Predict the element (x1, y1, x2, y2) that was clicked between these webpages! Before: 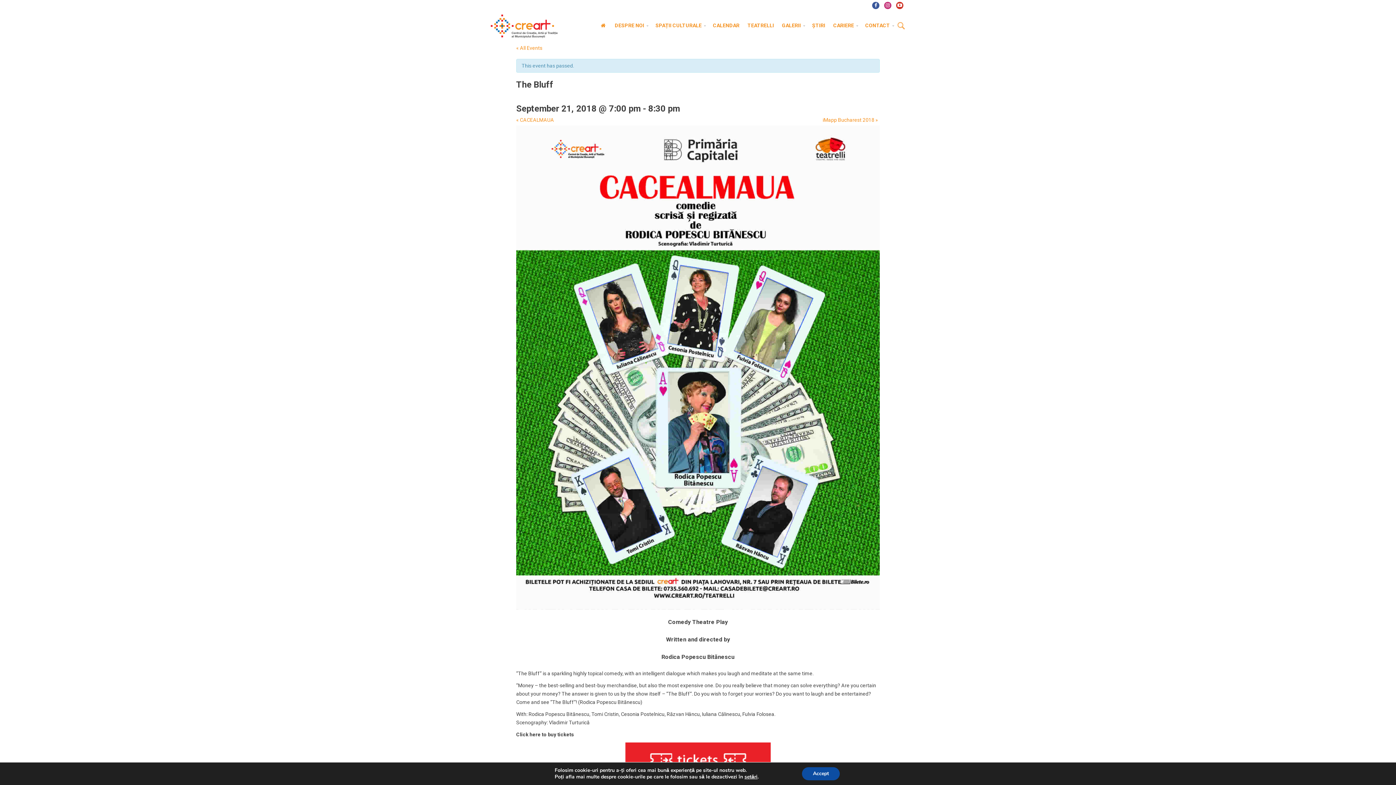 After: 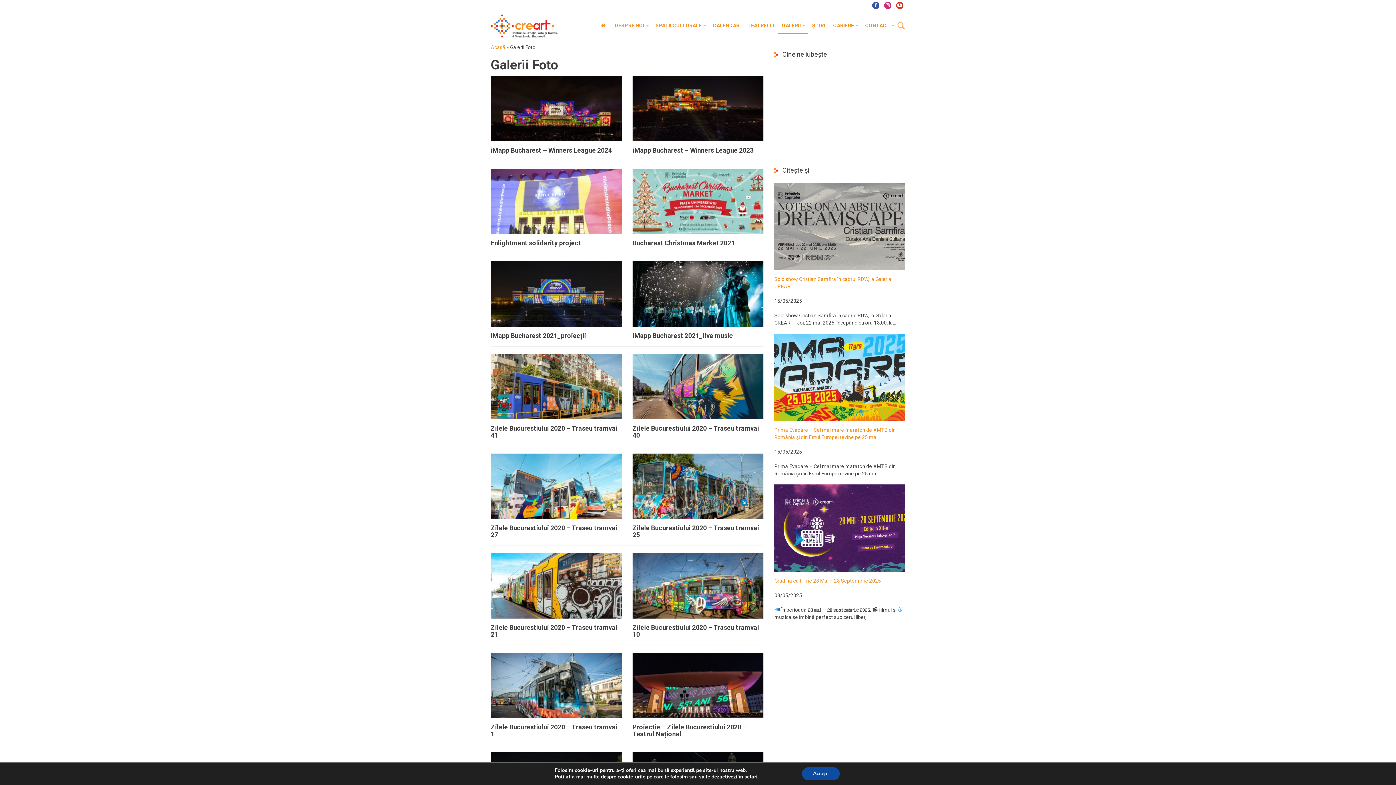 Action: bbox: (778, 18, 808, 33) label: GALERII